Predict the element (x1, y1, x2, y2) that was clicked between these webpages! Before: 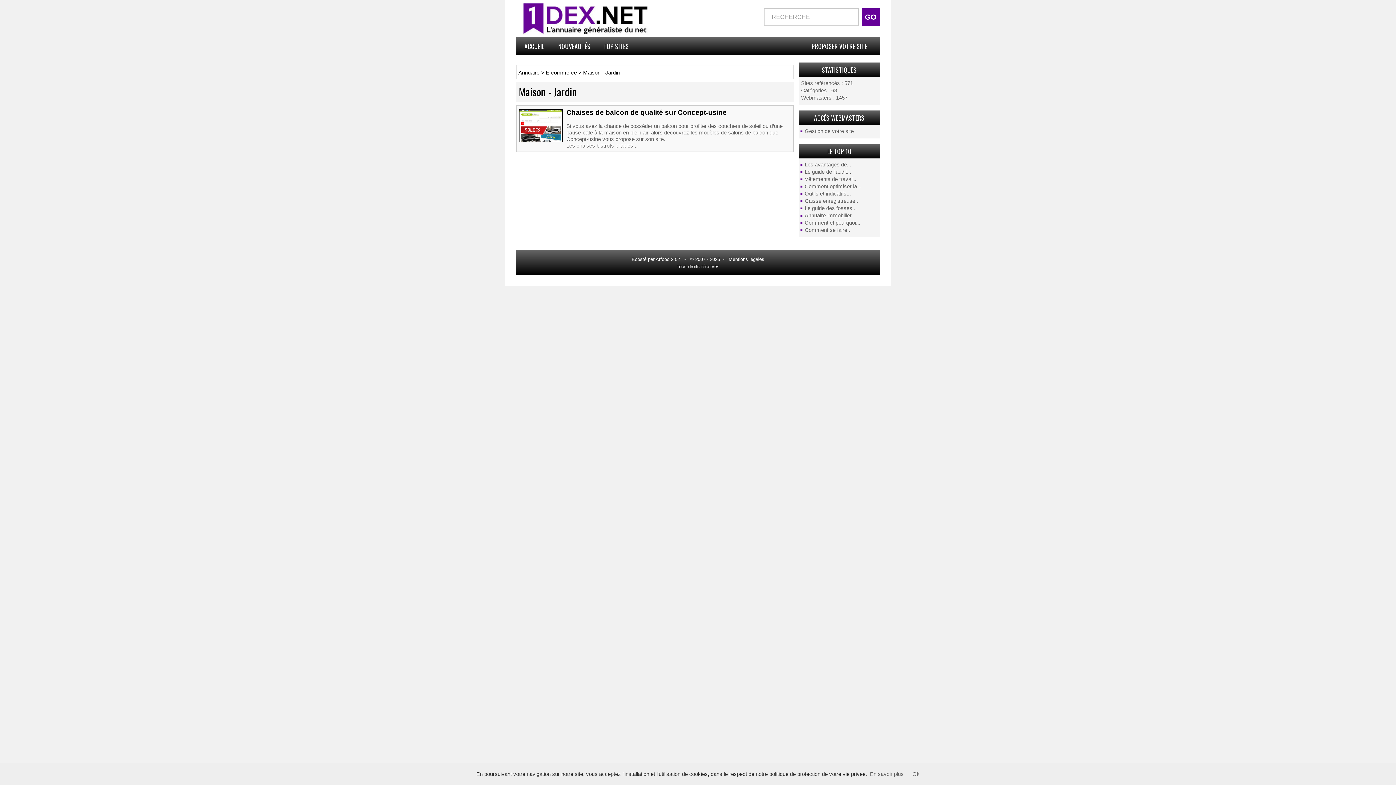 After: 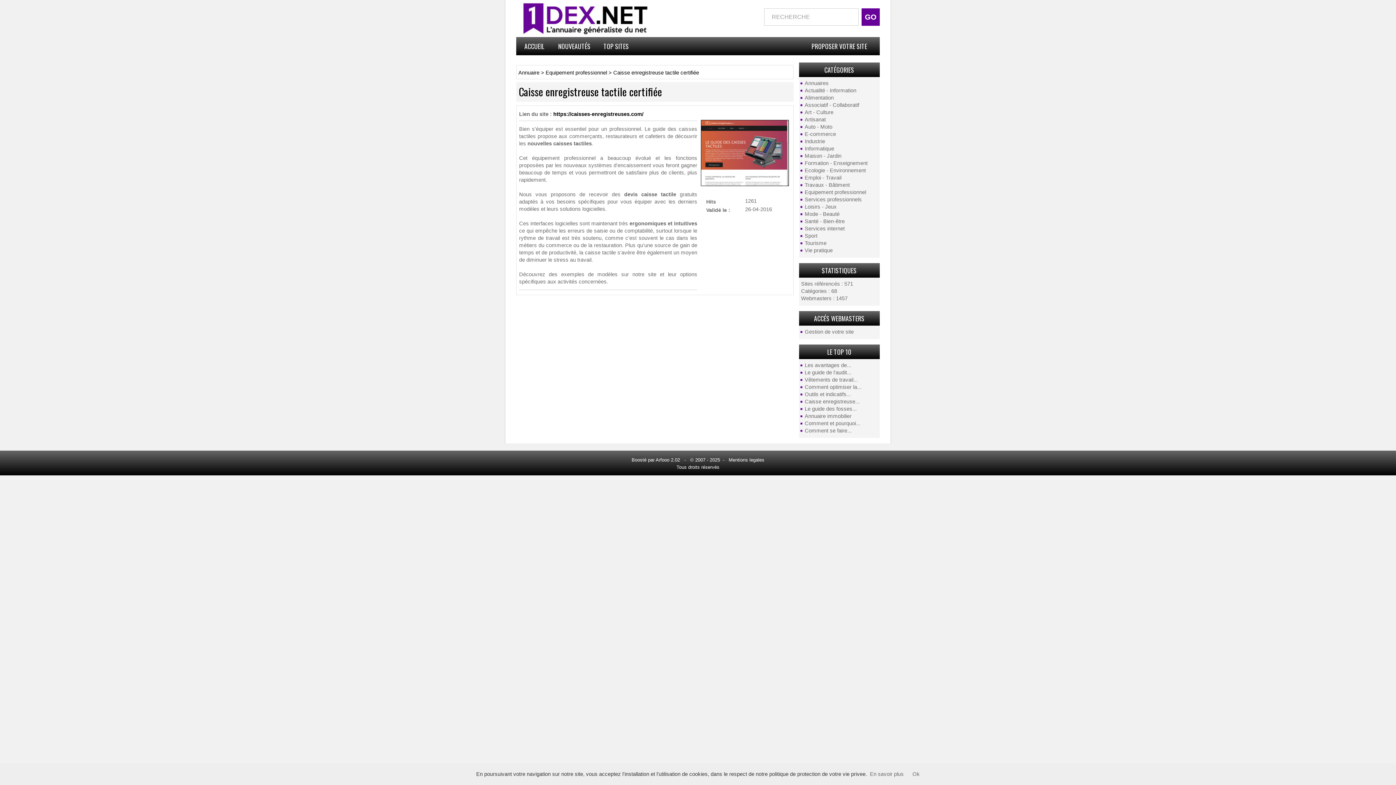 Action: label: Caisse enregistreuse... bbox: (799, 197, 879, 204)